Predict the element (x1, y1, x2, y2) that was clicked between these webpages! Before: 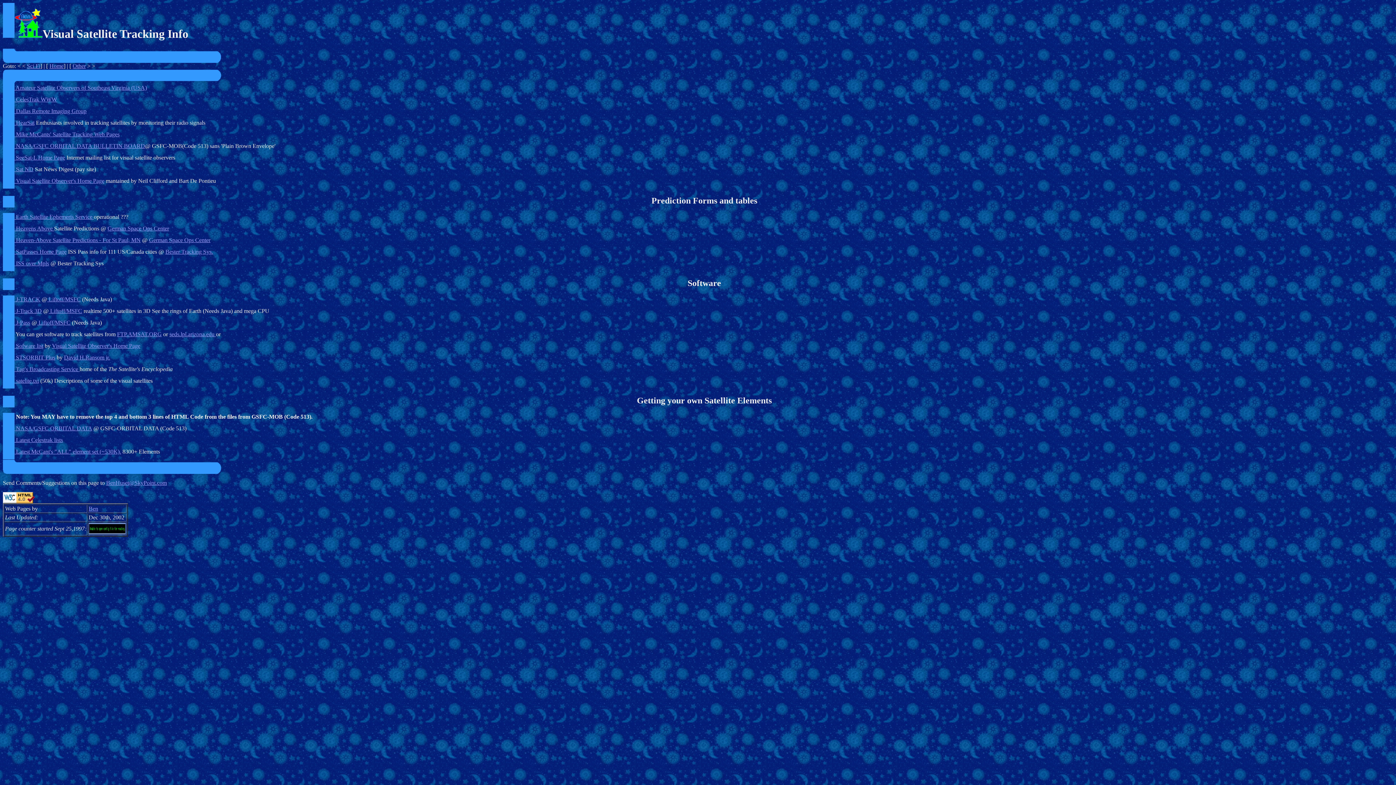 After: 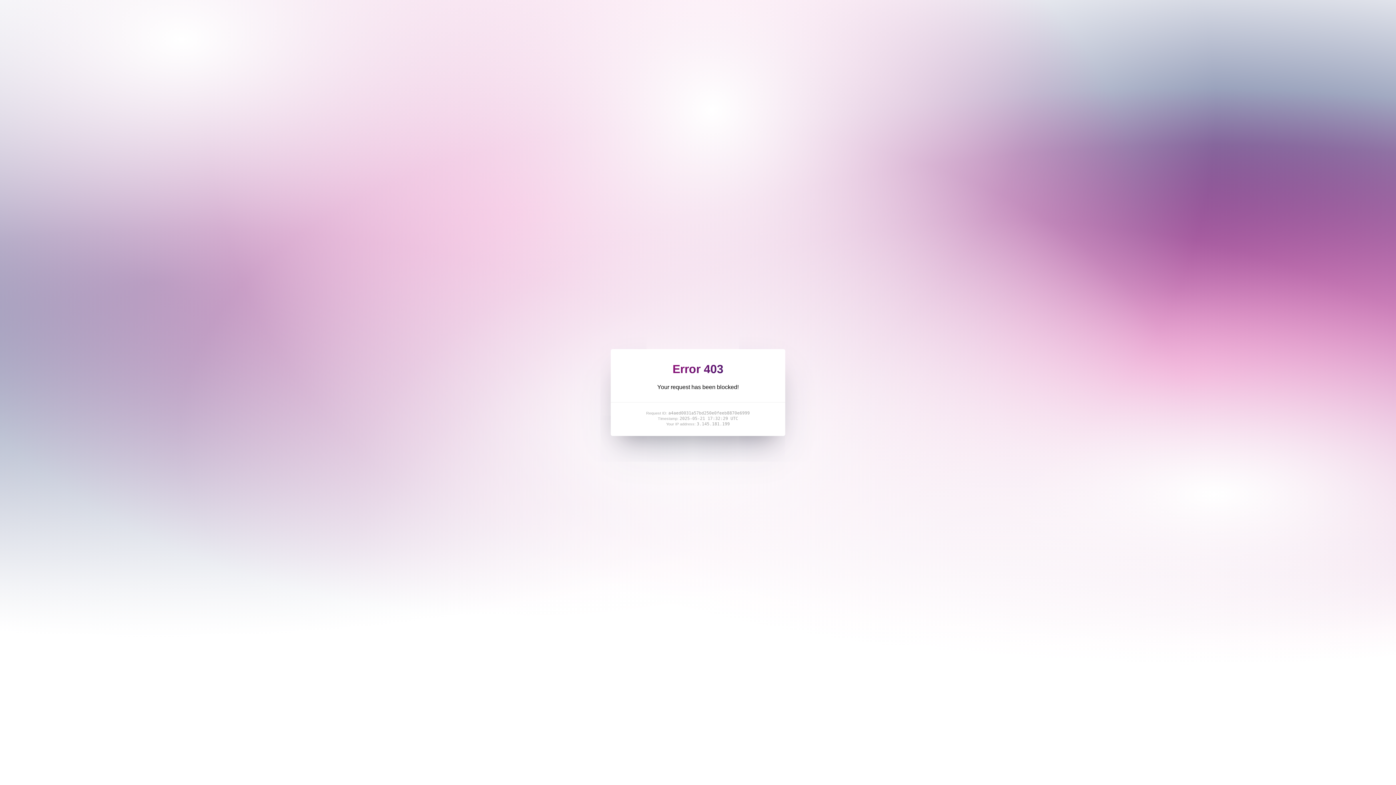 Action: label: David H.Ransom jr. bbox: (64, 354, 110, 360)